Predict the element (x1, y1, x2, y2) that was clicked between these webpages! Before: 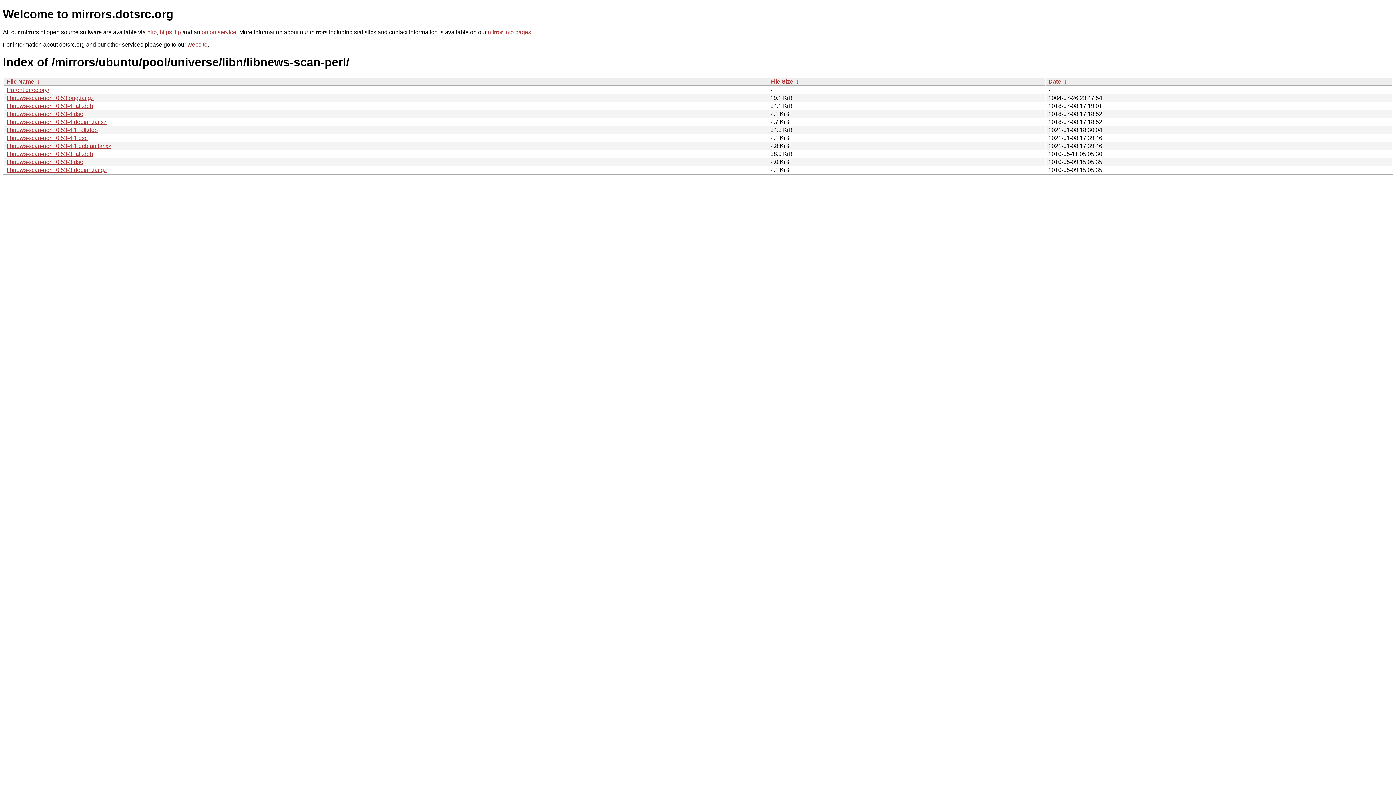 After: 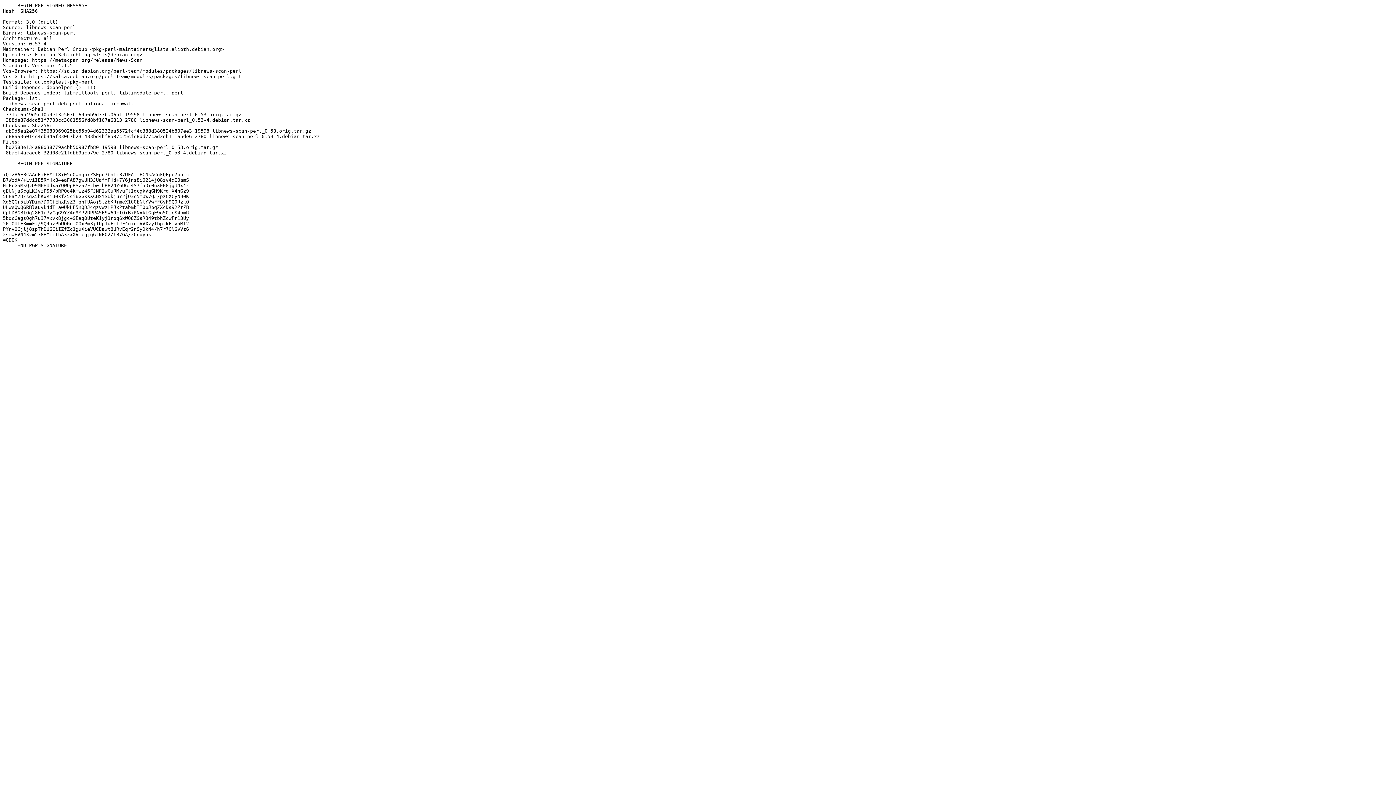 Action: bbox: (6, 110, 82, 117) label: libnews-scan-perl_0.53-4.dsc